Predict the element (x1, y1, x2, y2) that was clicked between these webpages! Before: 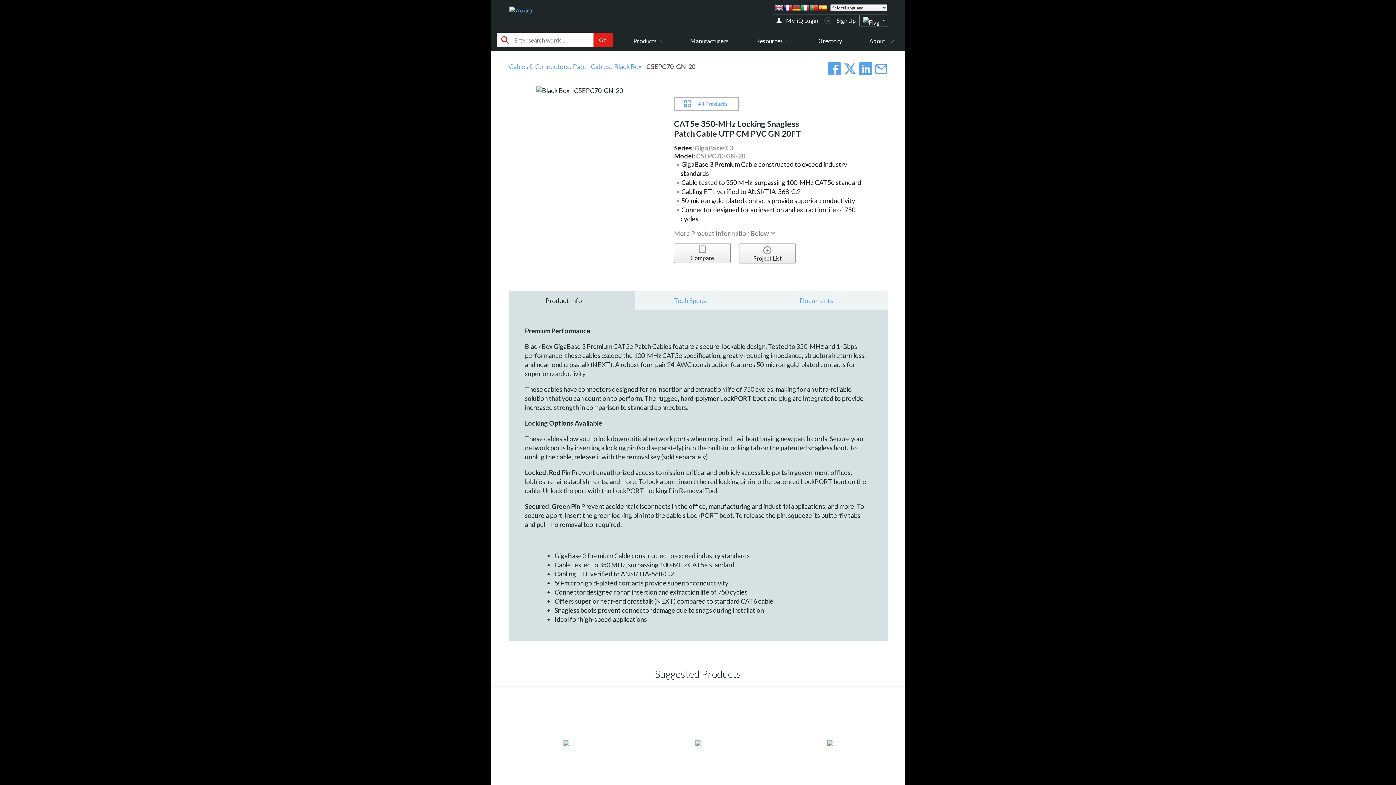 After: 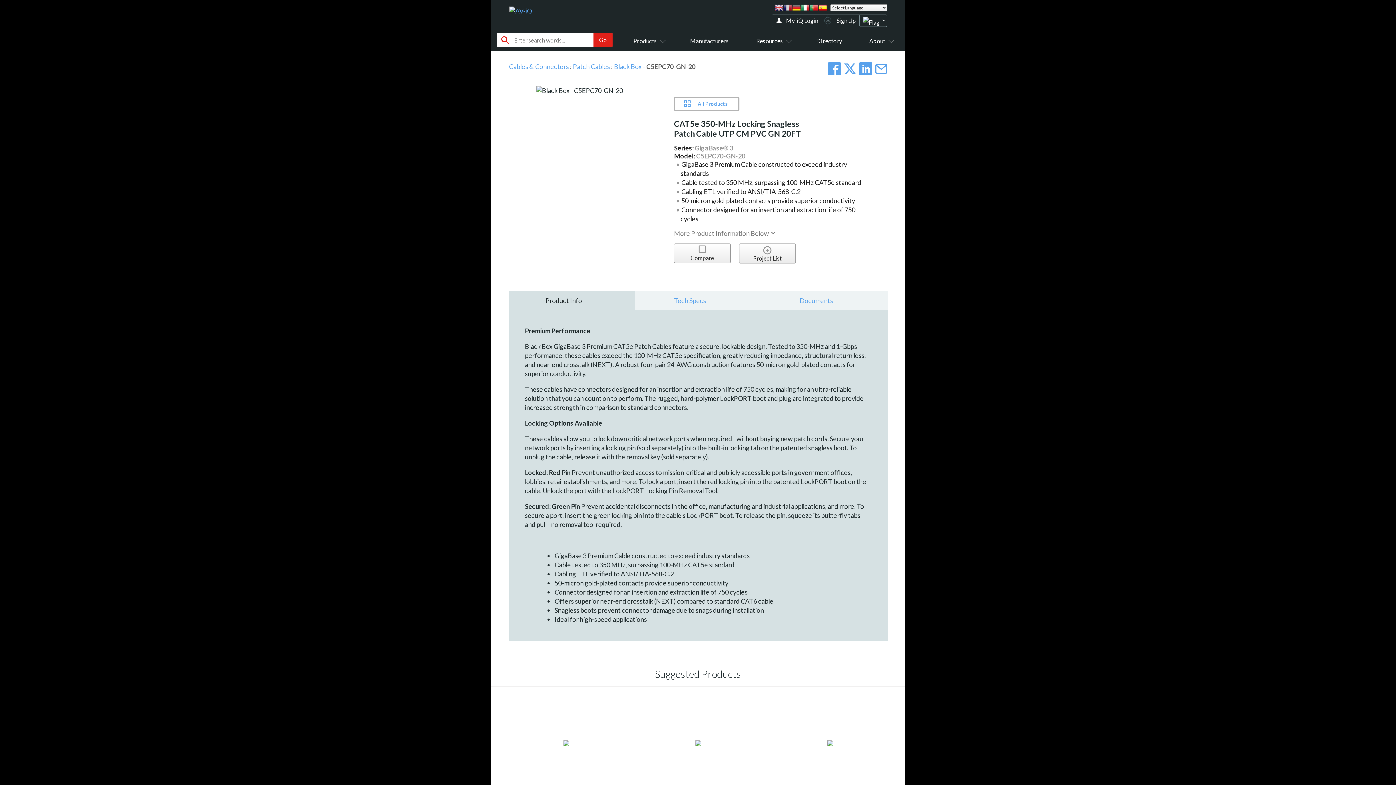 Action: bbox: (783, 3, 792, 12)